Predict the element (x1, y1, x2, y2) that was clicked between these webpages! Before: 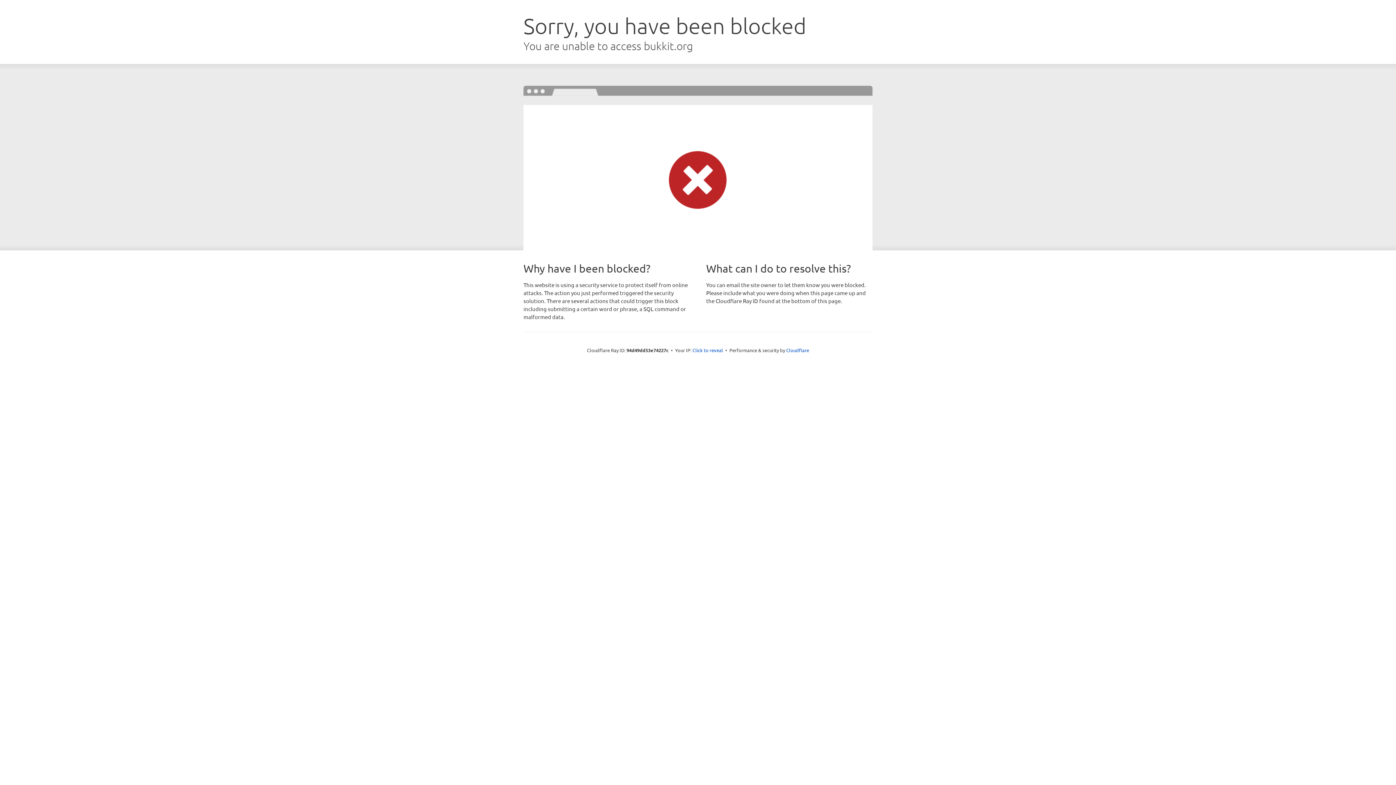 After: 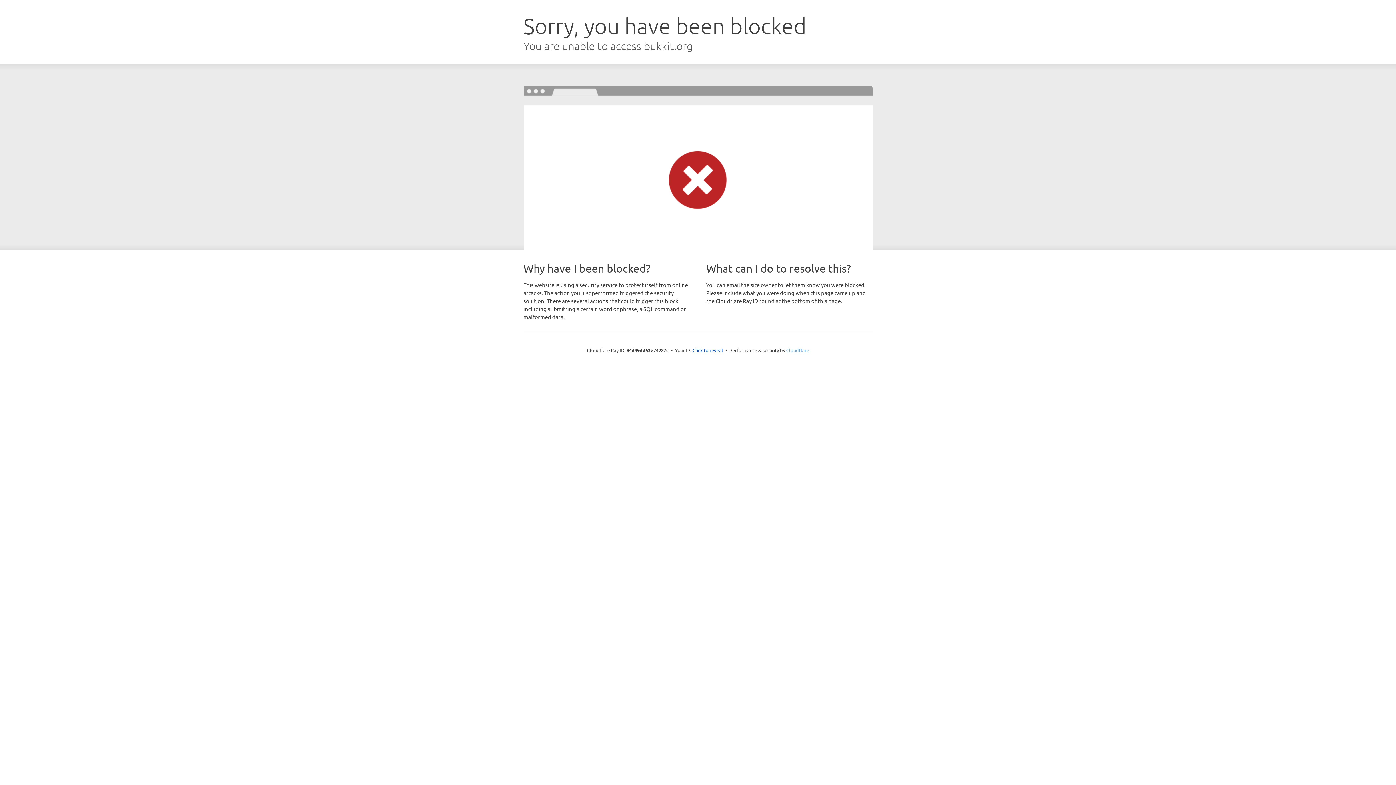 Action: label: Cloudflare bbox: (786, 347, 809, 353)